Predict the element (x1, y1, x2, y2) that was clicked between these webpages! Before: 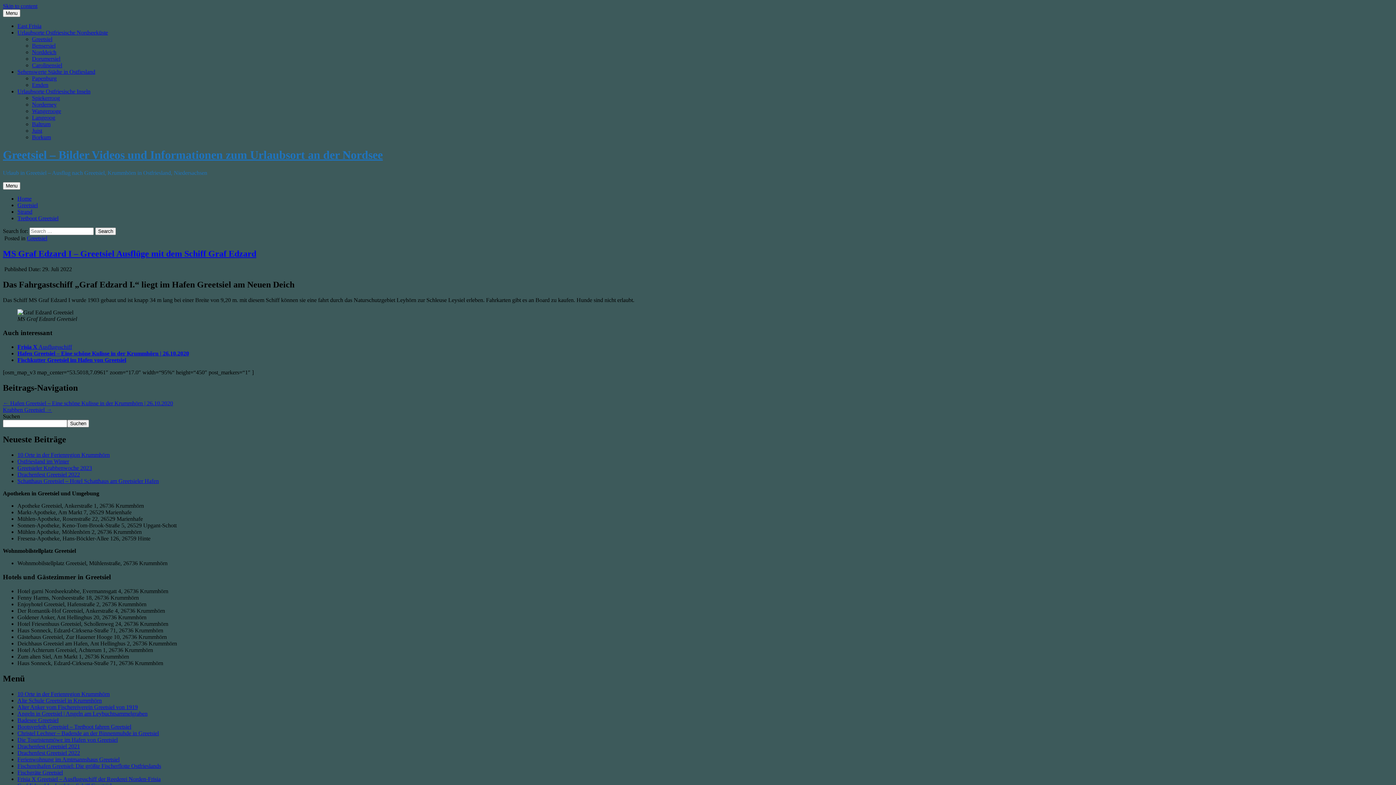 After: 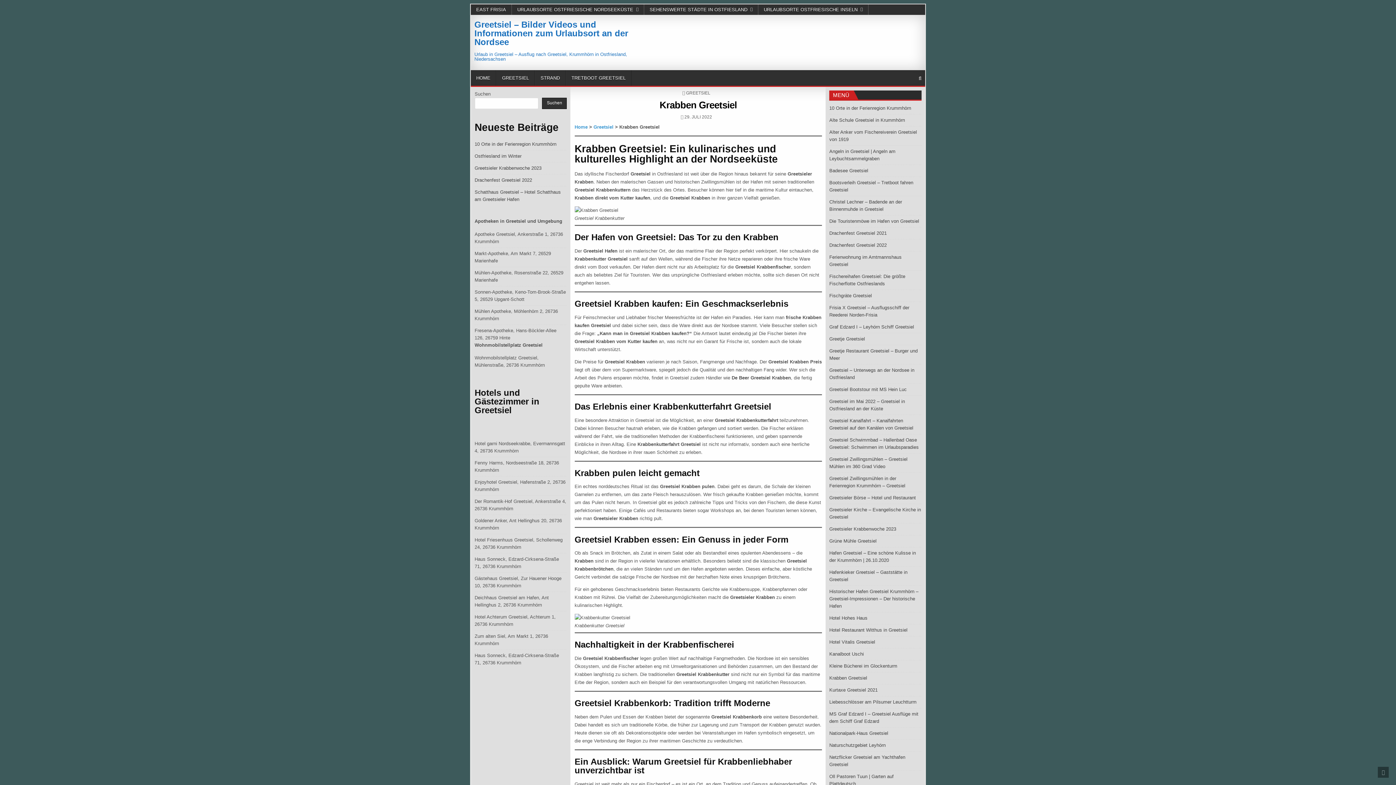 Action: bbox: (2, 406, 52, 413) label: Krabben Greetsiel →